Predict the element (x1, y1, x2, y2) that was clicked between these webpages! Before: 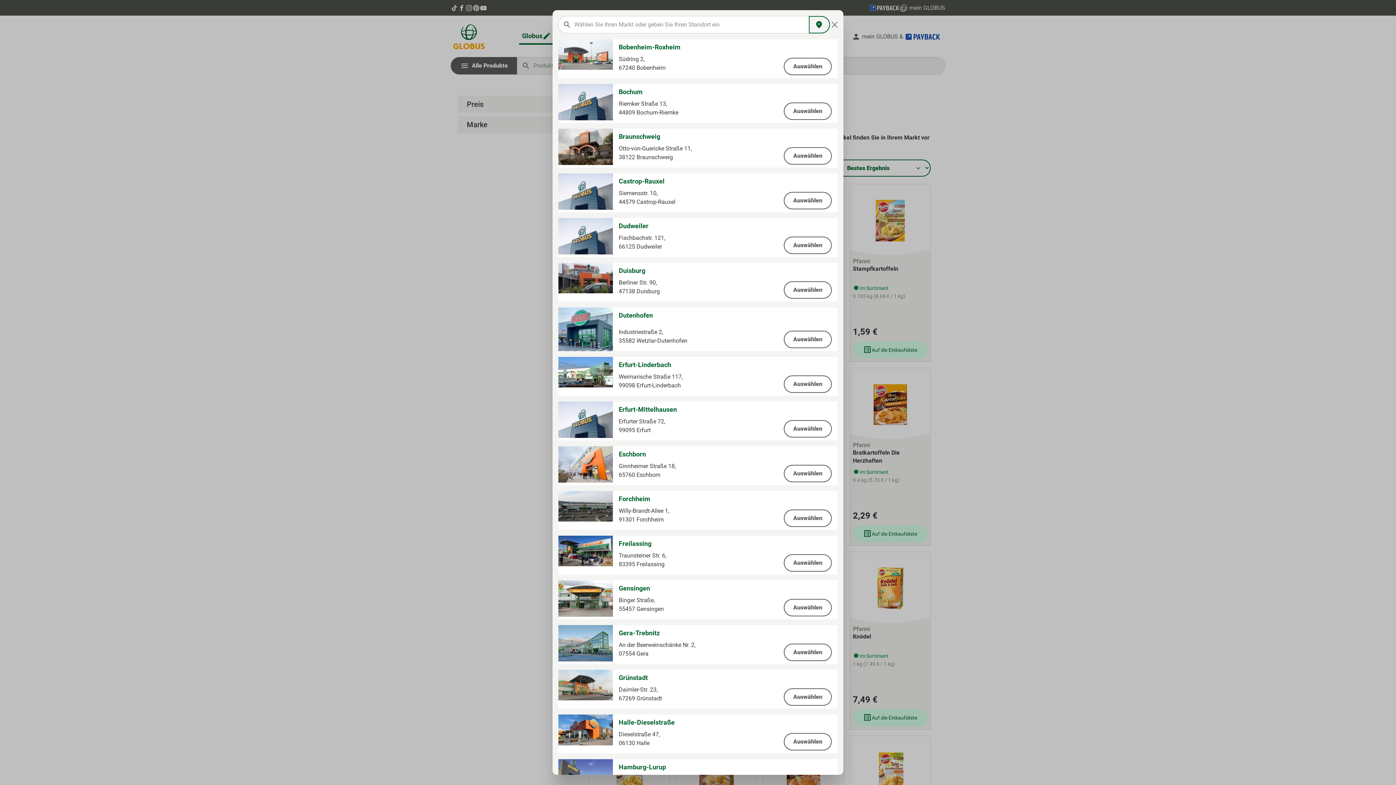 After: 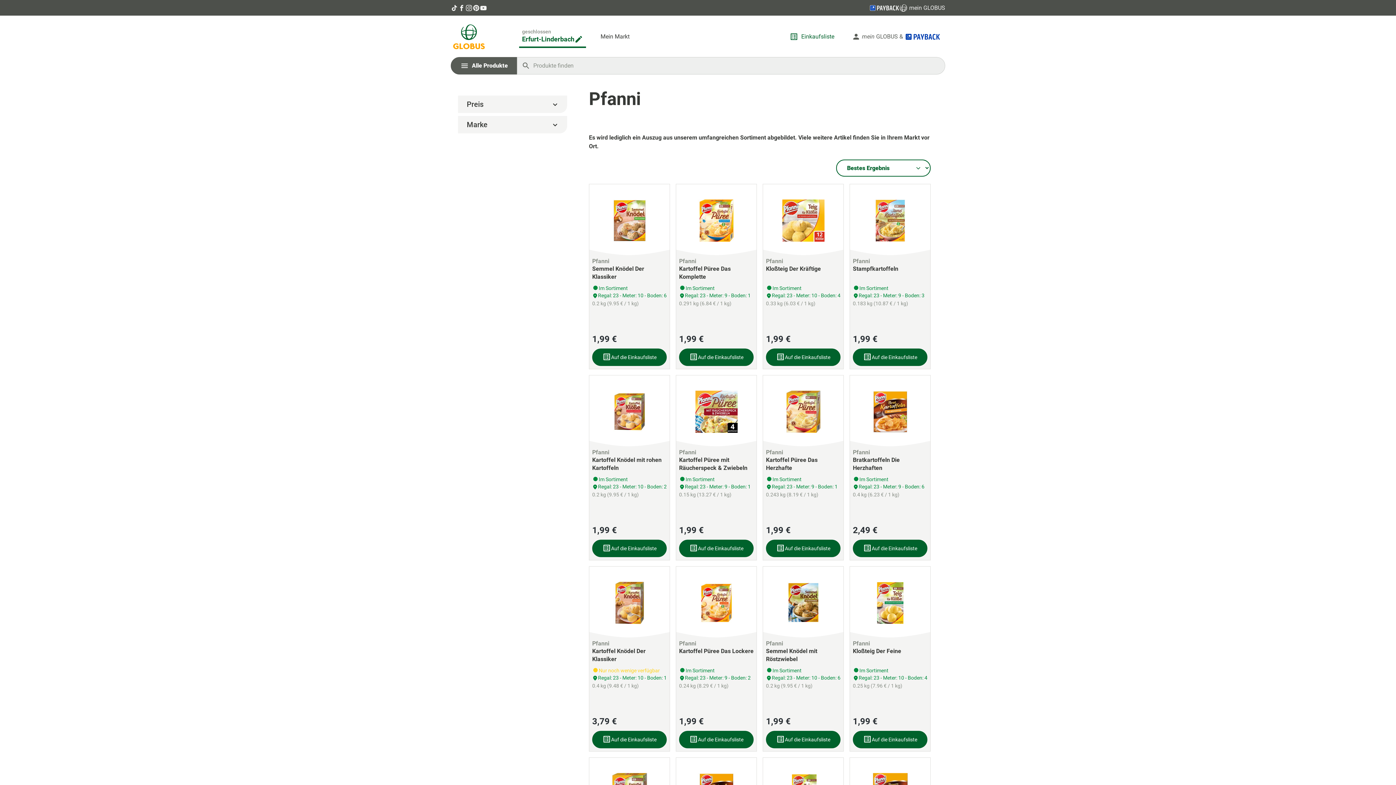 Action: bbox: (784, 375, 832, 393) label: Auswählen